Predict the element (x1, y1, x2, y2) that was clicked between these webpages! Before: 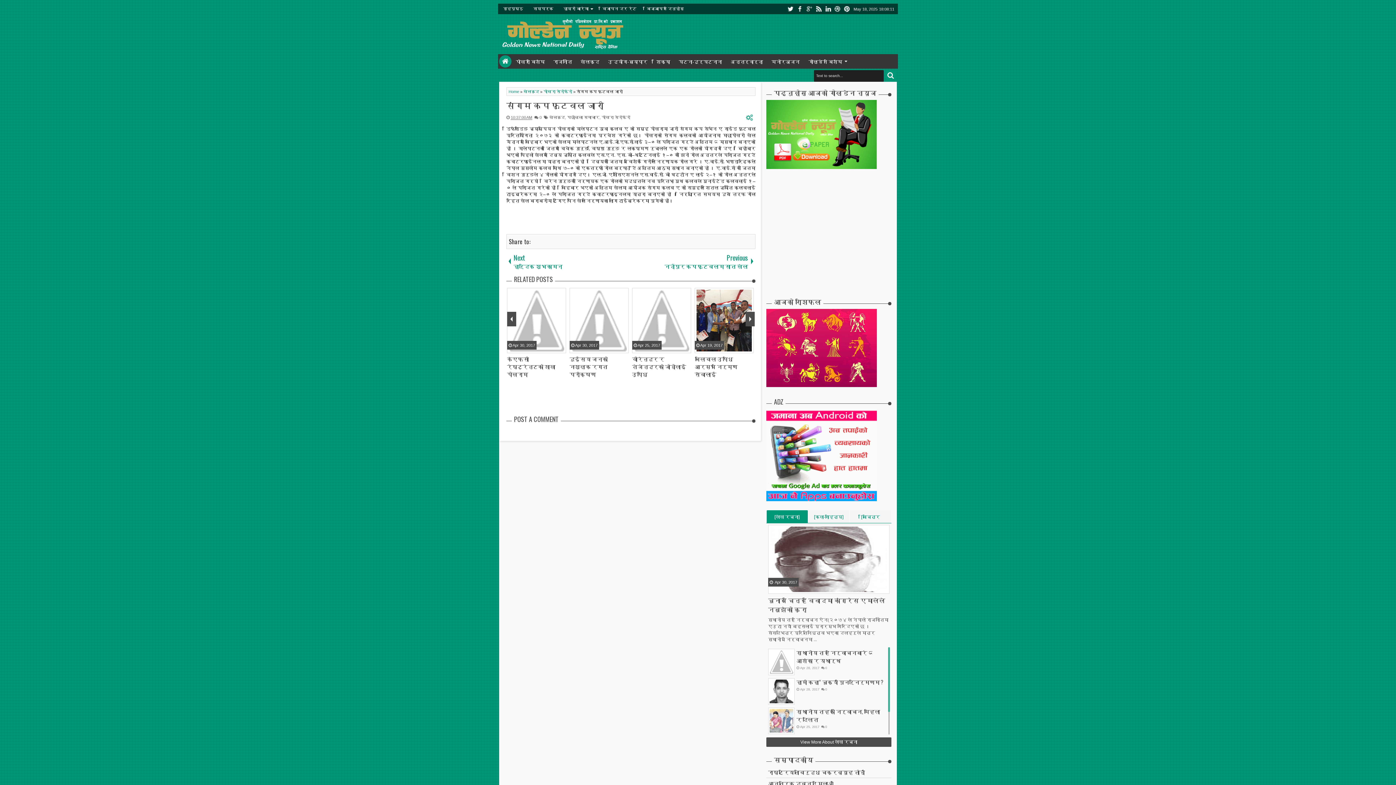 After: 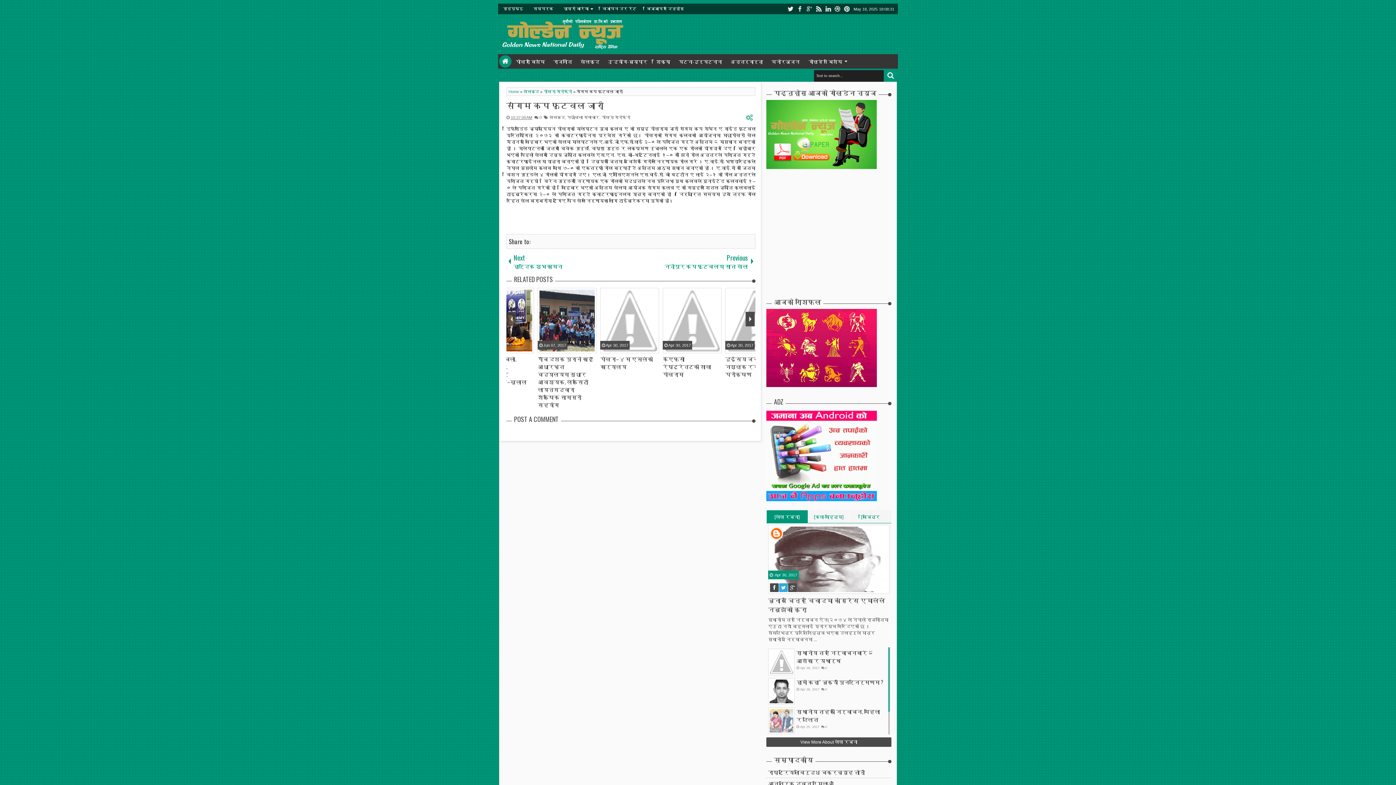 Action: bbox: (779, 583, 788, 592)